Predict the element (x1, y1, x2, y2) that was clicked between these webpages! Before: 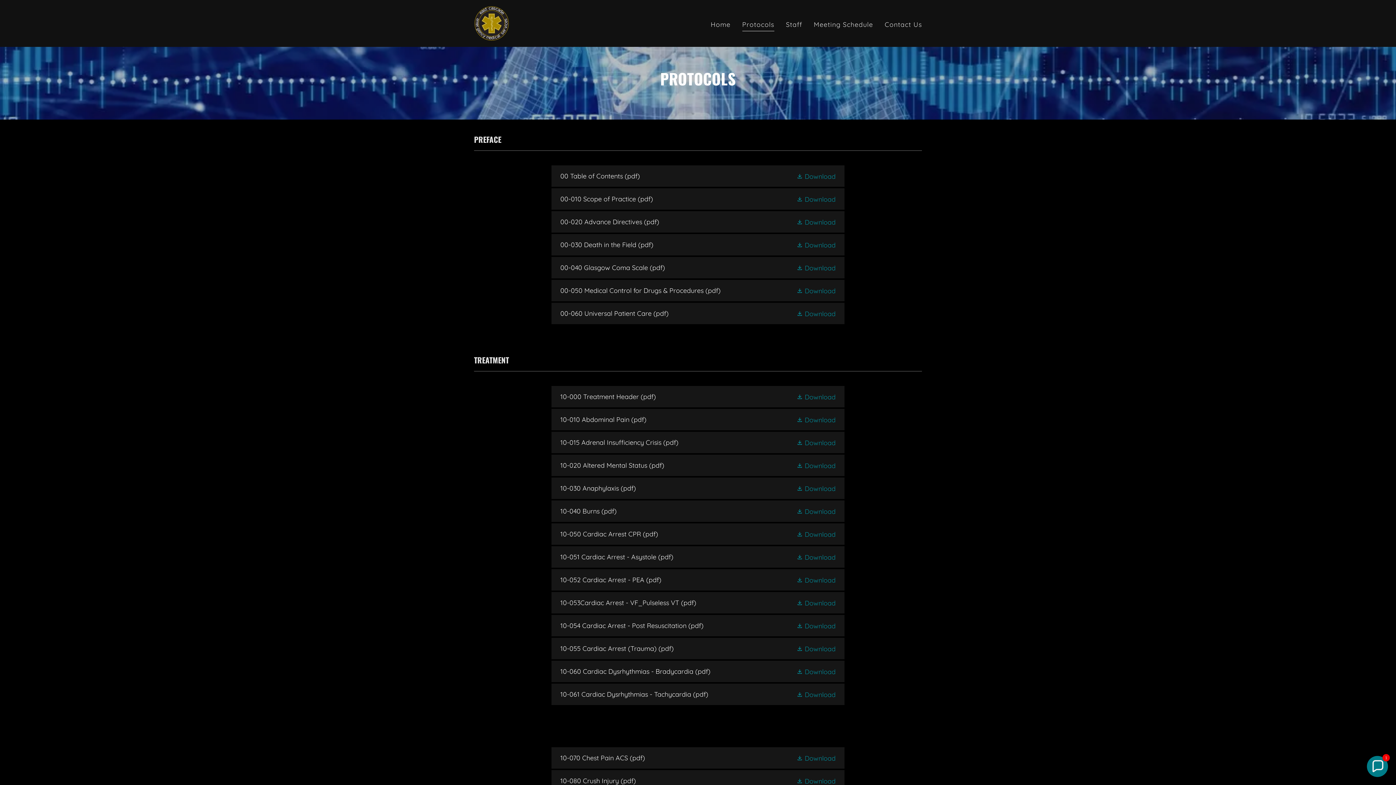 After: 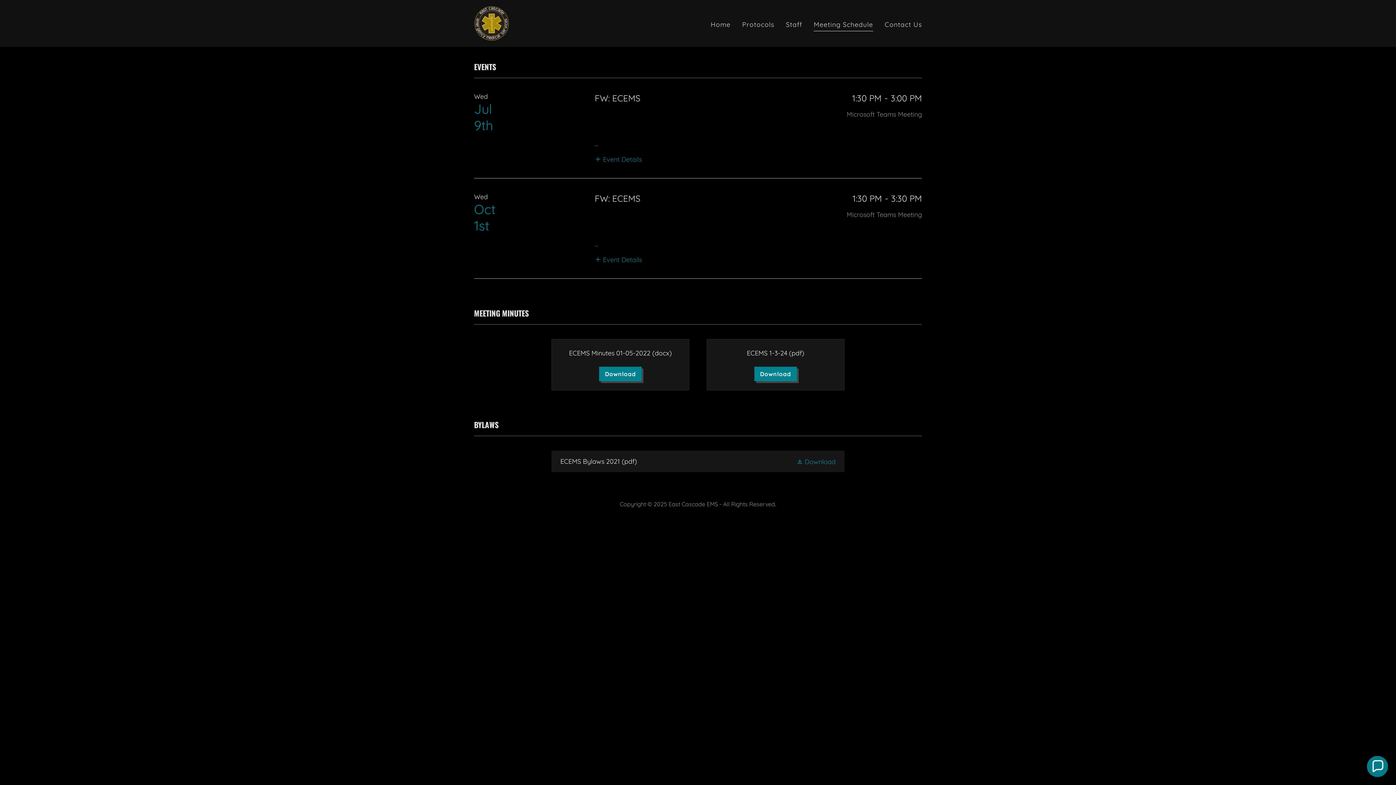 Action: bbox: (811, 17, 875, 31) label: Meeting Schedule